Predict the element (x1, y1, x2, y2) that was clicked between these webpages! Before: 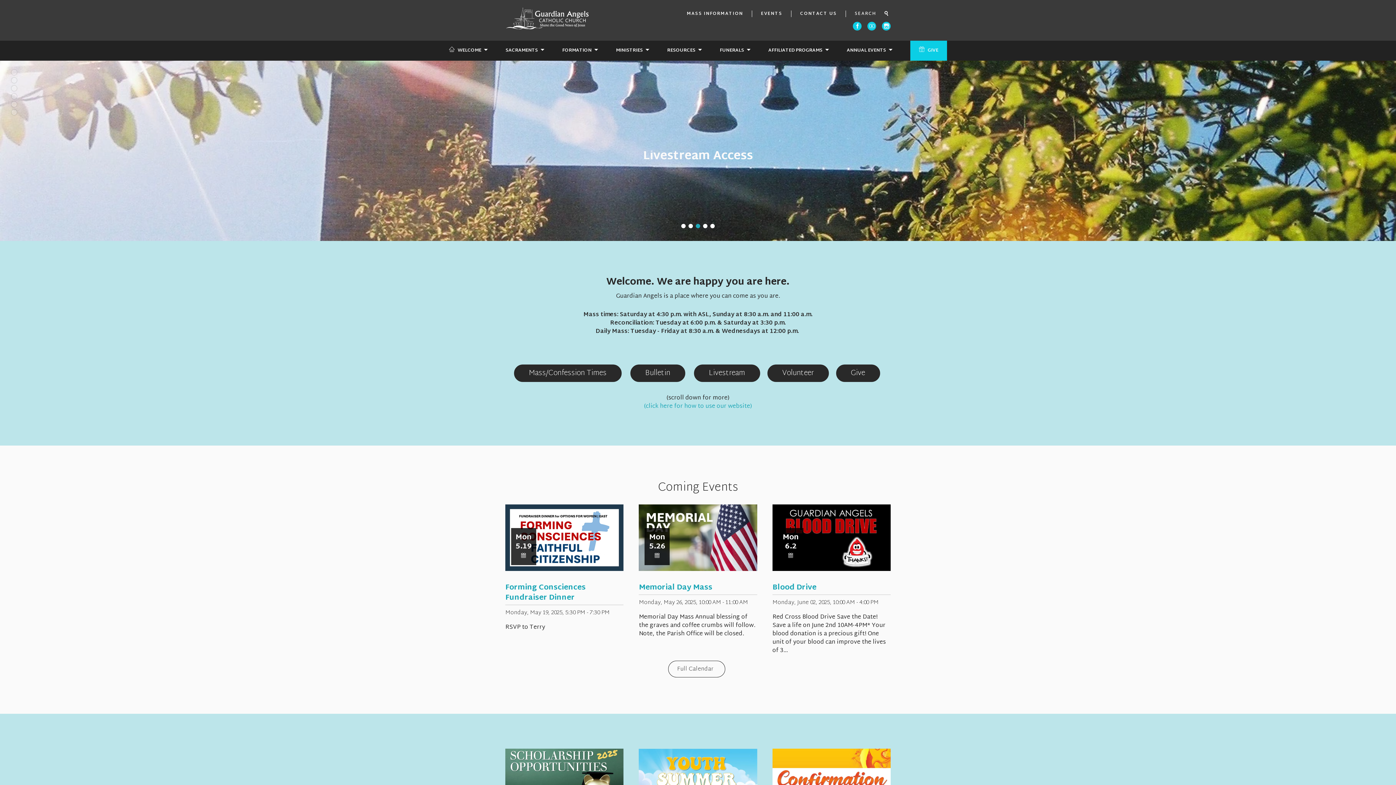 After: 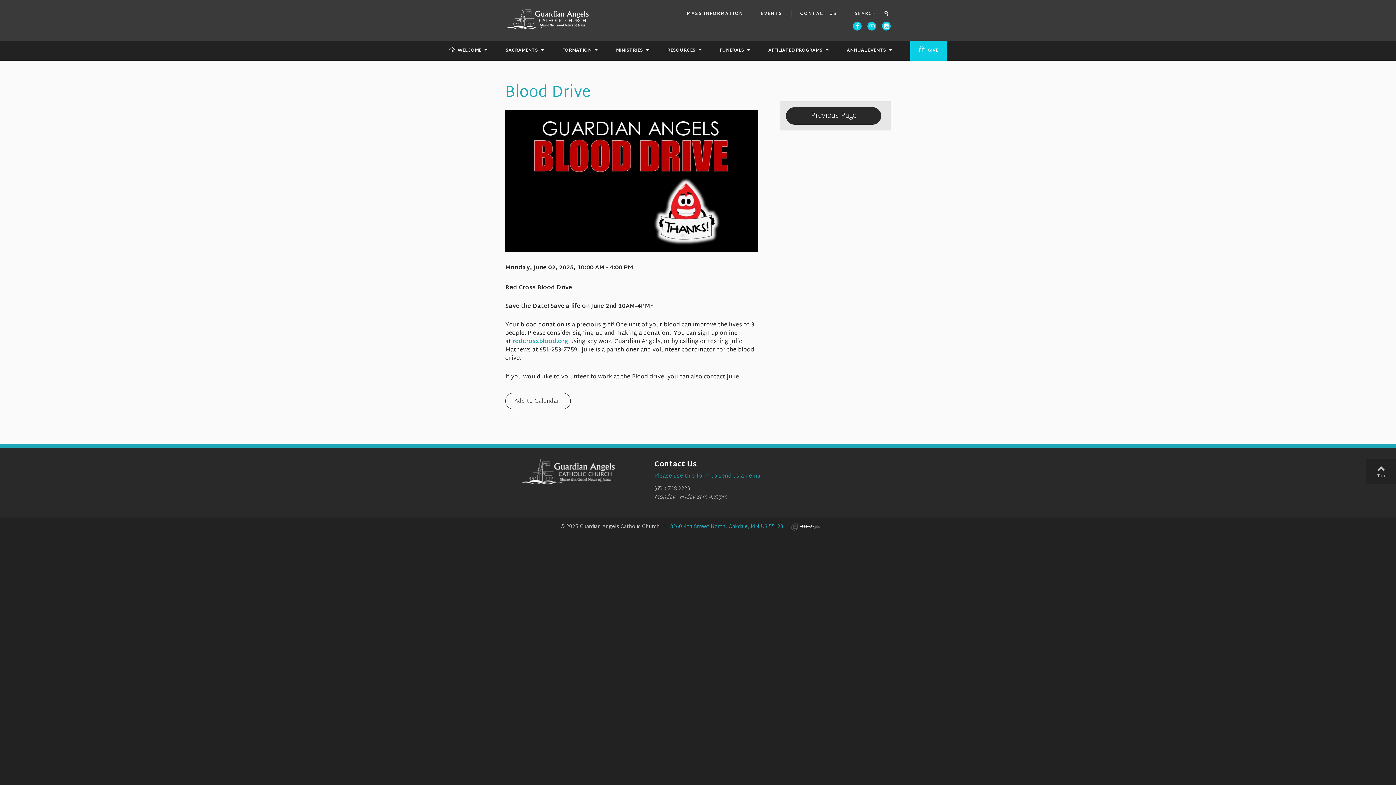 Action: label: Mon
6.2 bbox: (772, 504, 890, 571)